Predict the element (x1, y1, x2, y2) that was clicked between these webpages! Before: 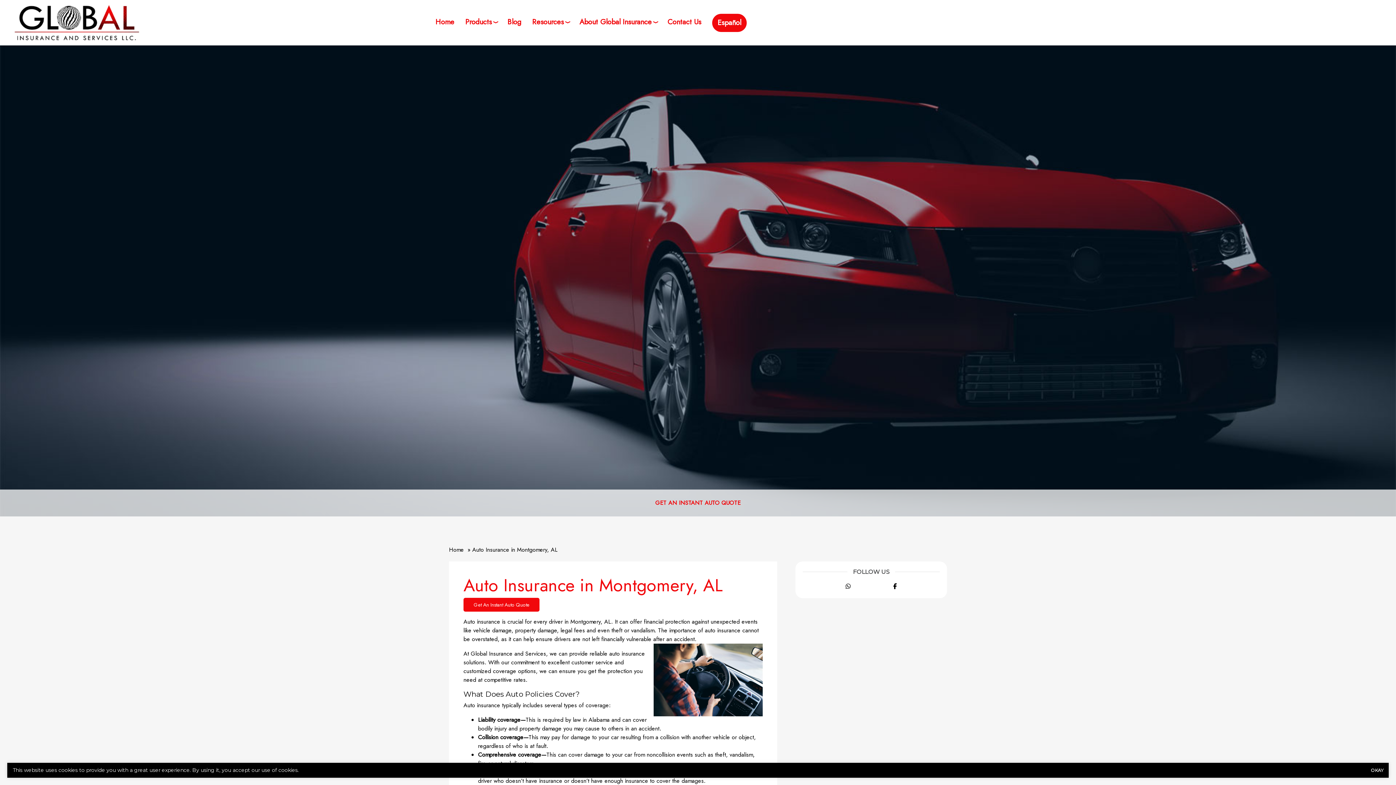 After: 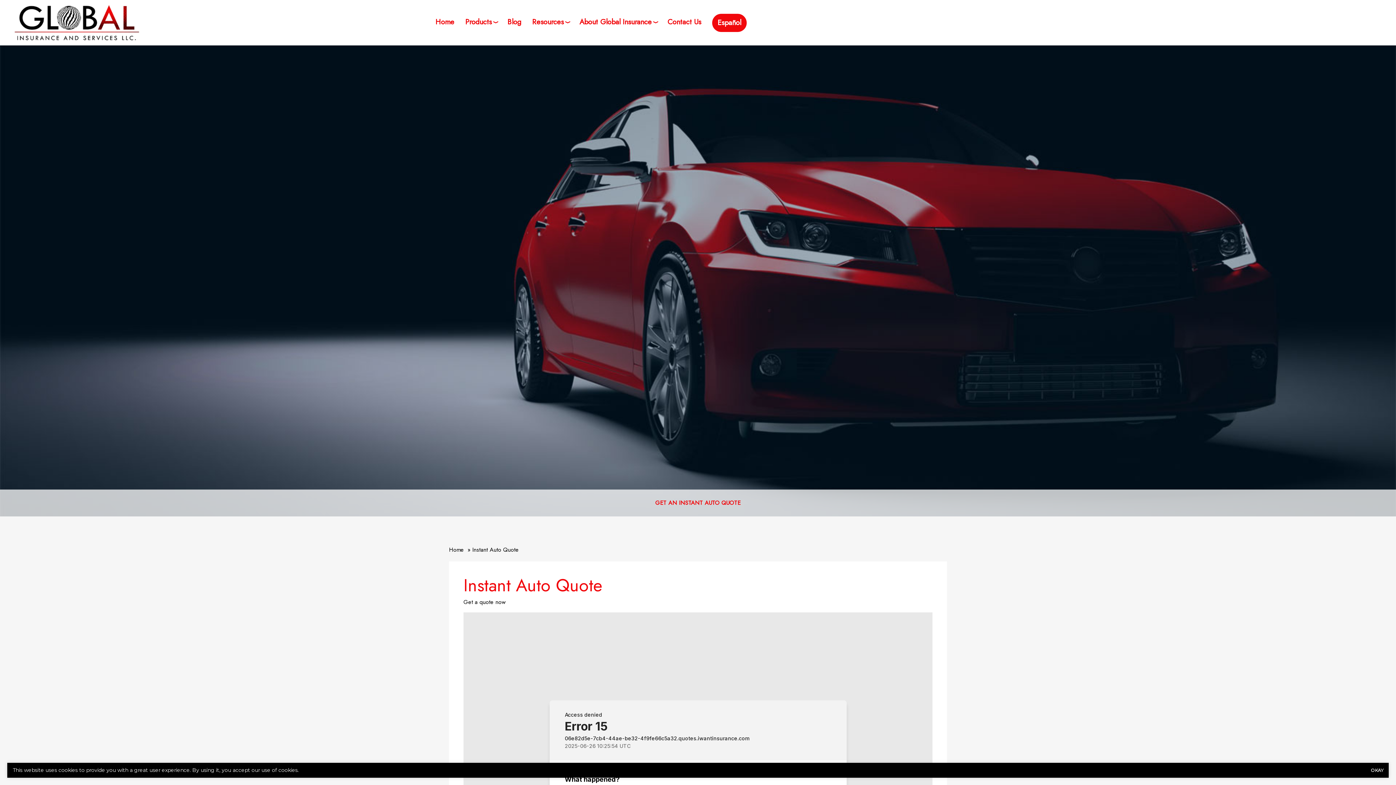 Action: label: Get An Instant Auto Quote bbox: (463, 598, 539, 612)